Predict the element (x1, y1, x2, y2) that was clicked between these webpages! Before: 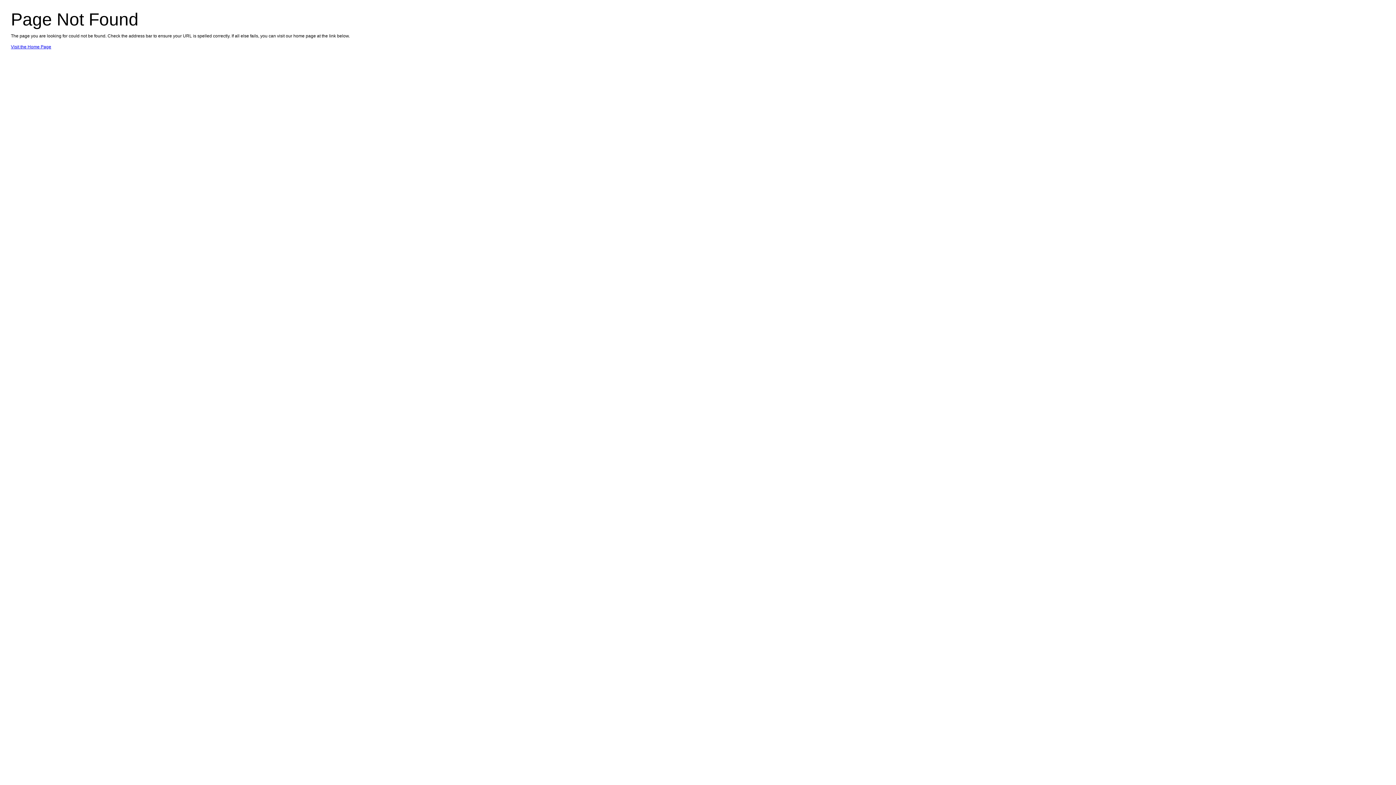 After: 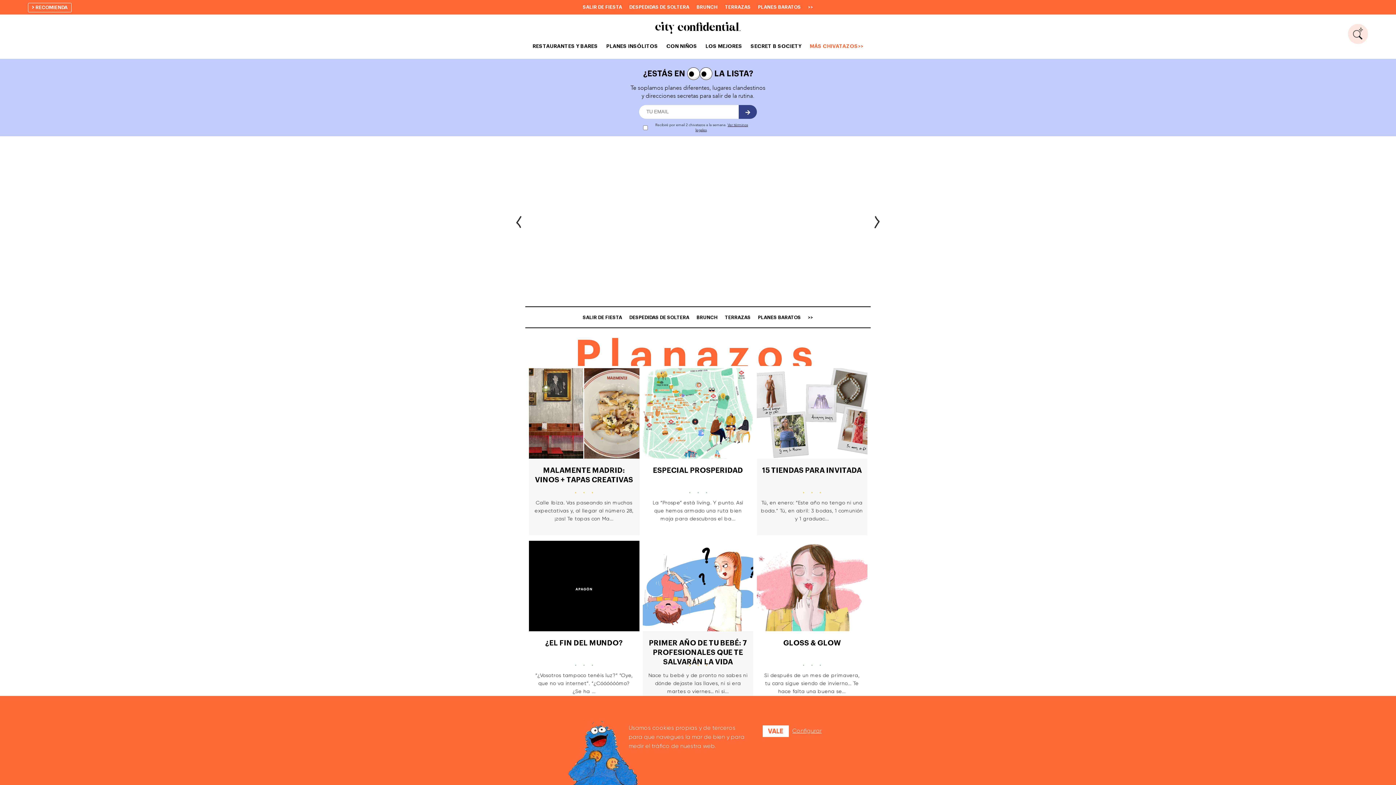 Action: bbox: (10, 44, 51, 49) label: Visit the Home Page